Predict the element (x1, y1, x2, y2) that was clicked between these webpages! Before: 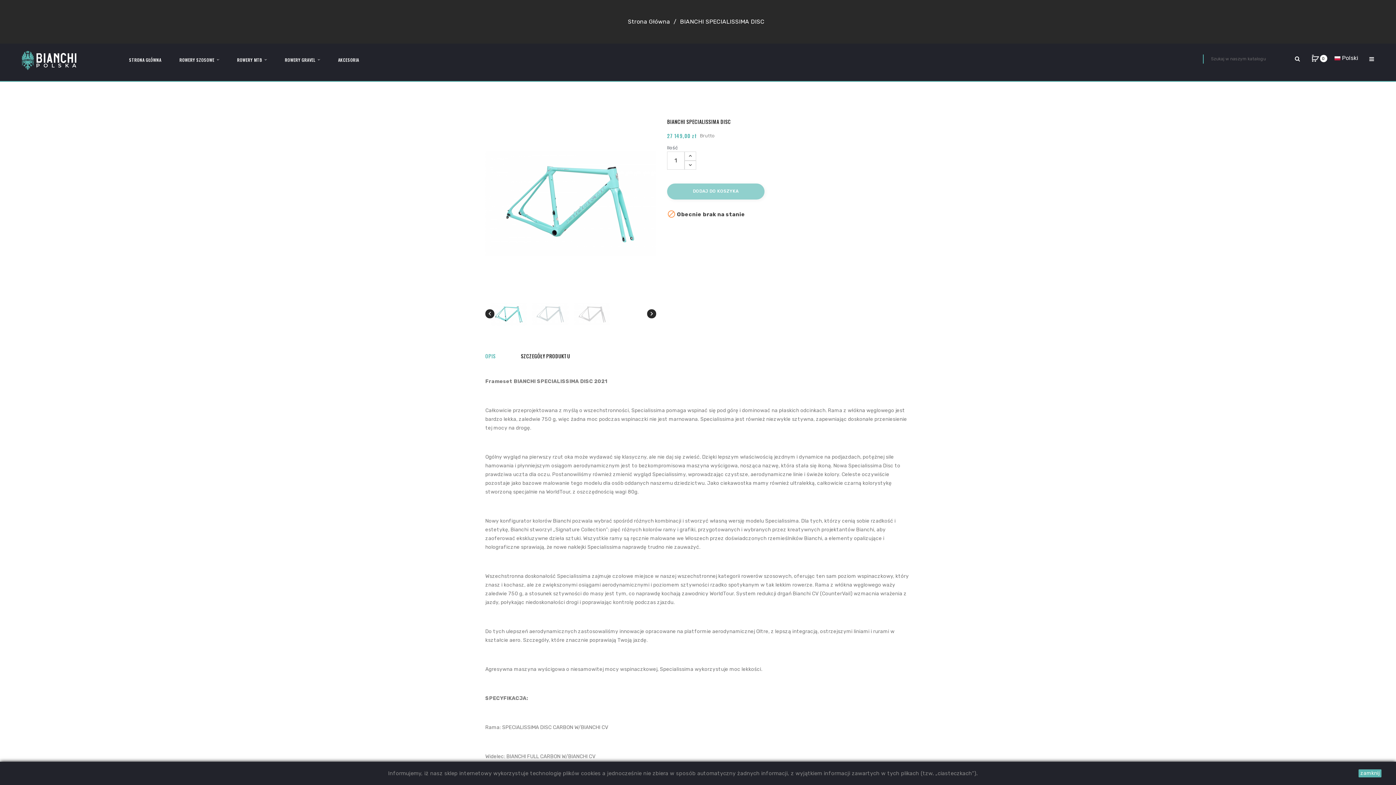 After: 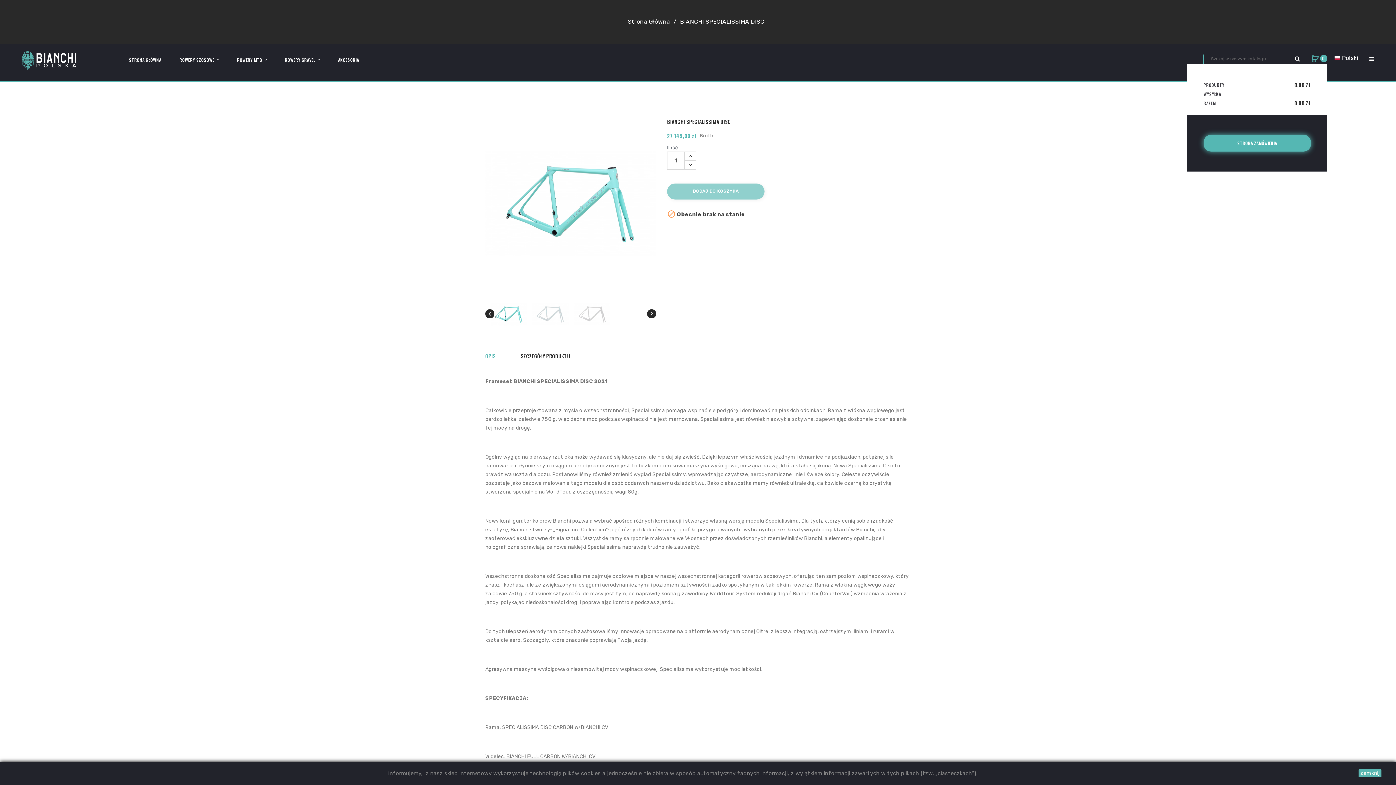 Action: bbox: (1312, 54, 1327, 63) label: 0